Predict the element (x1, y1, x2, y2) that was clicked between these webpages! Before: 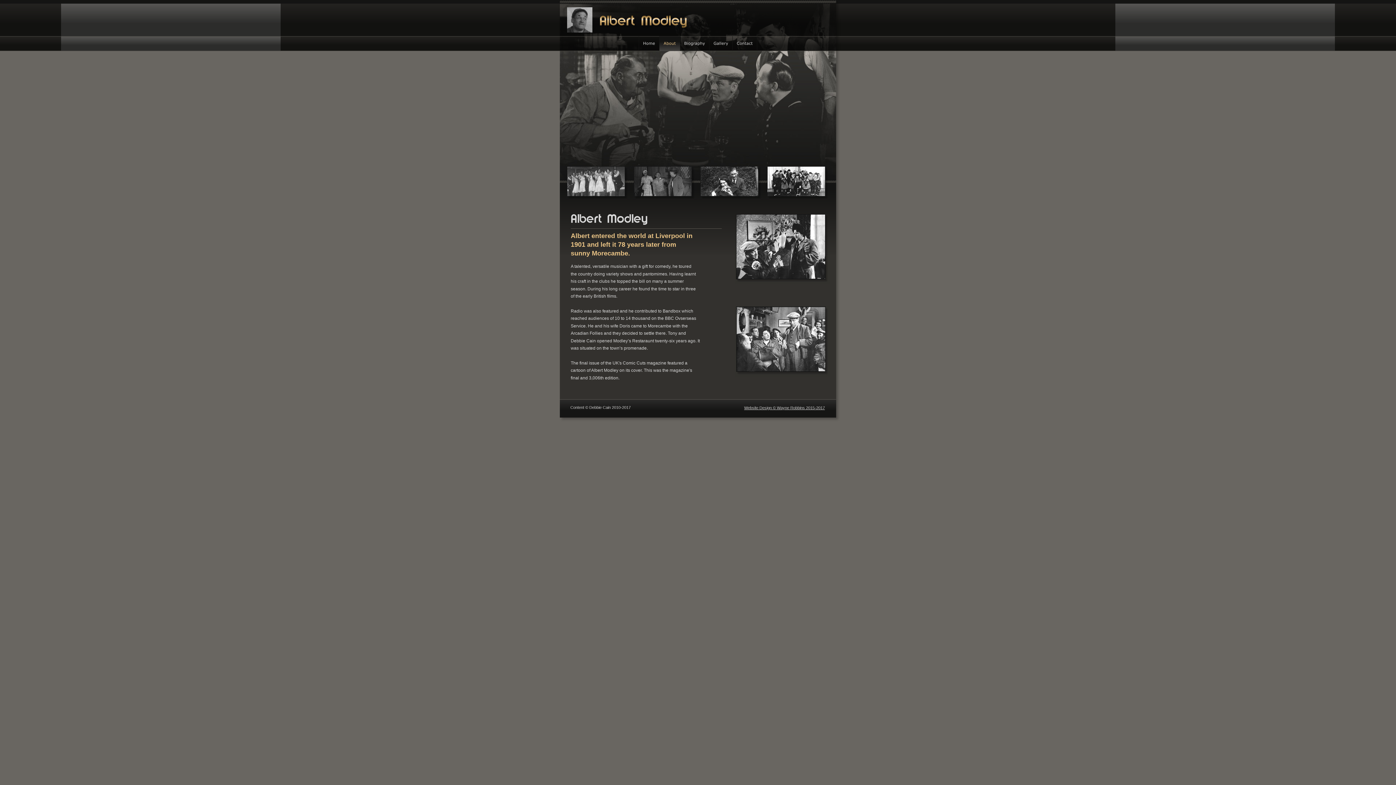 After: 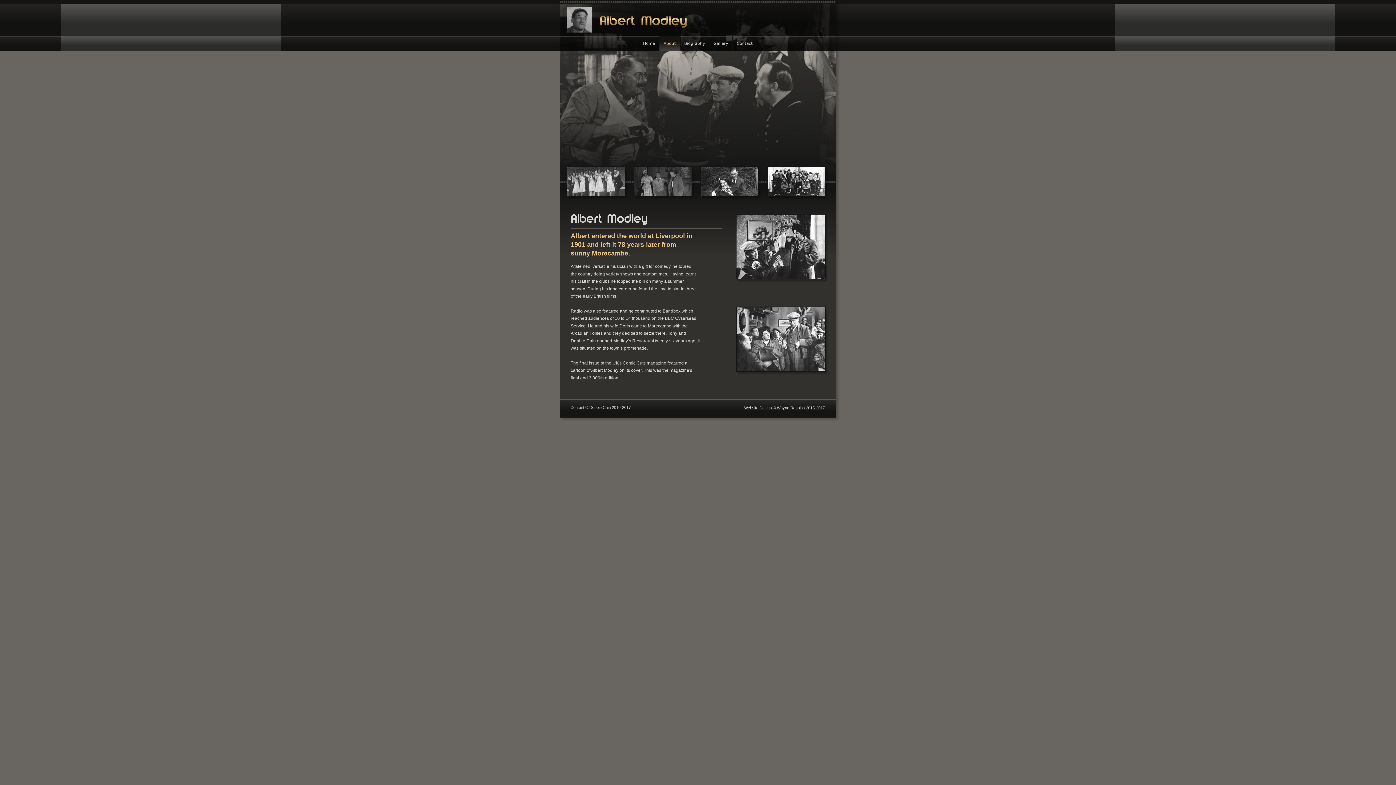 Action: bbox: (744, 405, 825, 410) label: Website Design © Wayne Robbins 2015-2017